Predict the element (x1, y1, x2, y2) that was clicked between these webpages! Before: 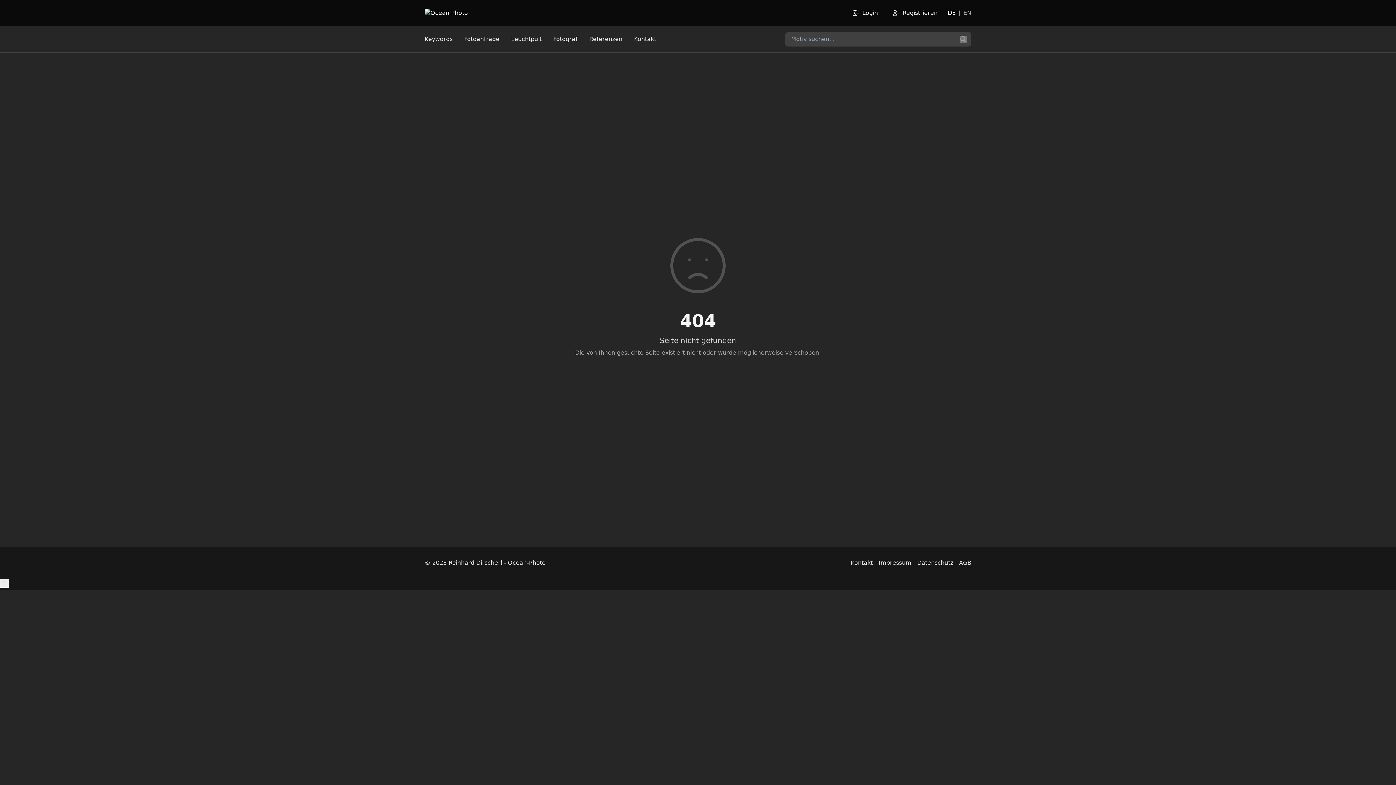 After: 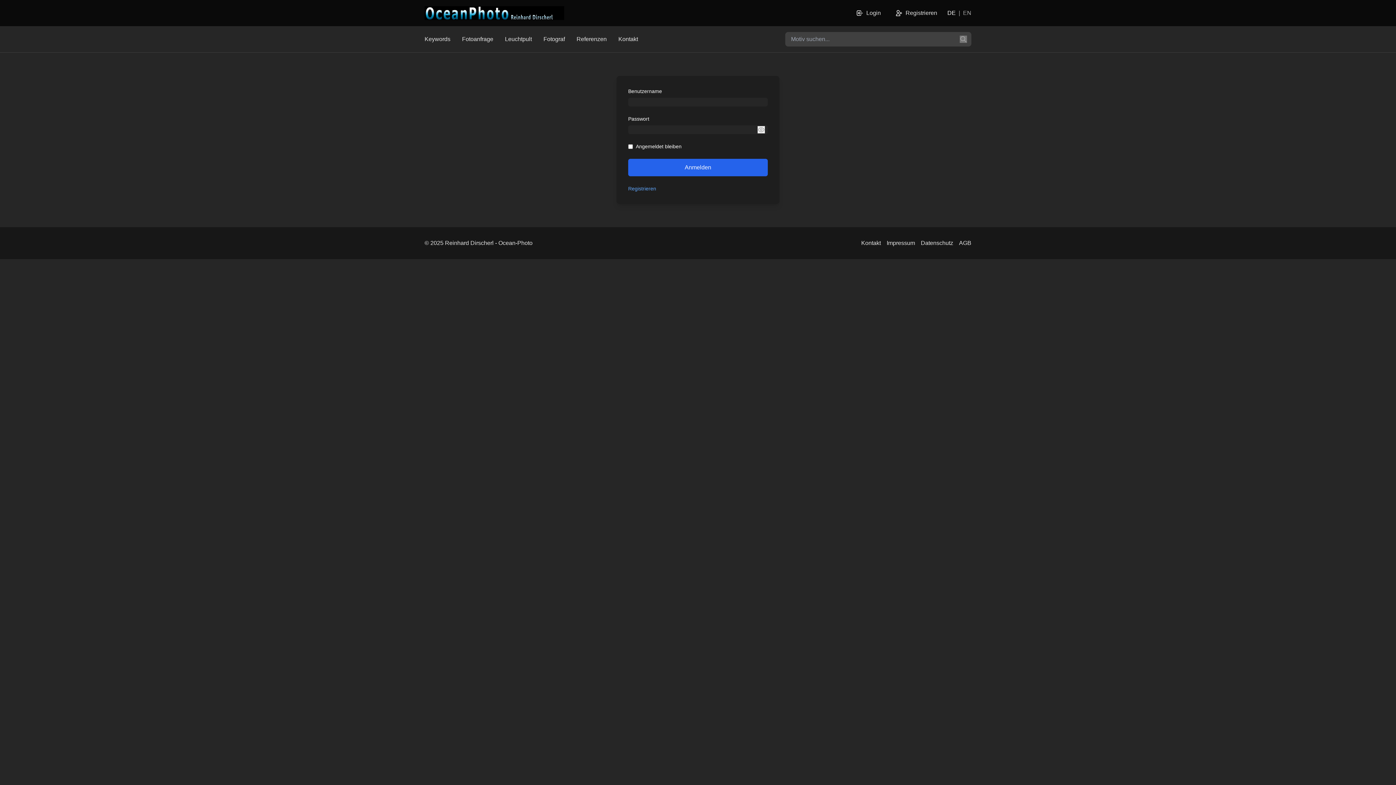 Action: bbox: (848, 5, 882, 20) label: Login